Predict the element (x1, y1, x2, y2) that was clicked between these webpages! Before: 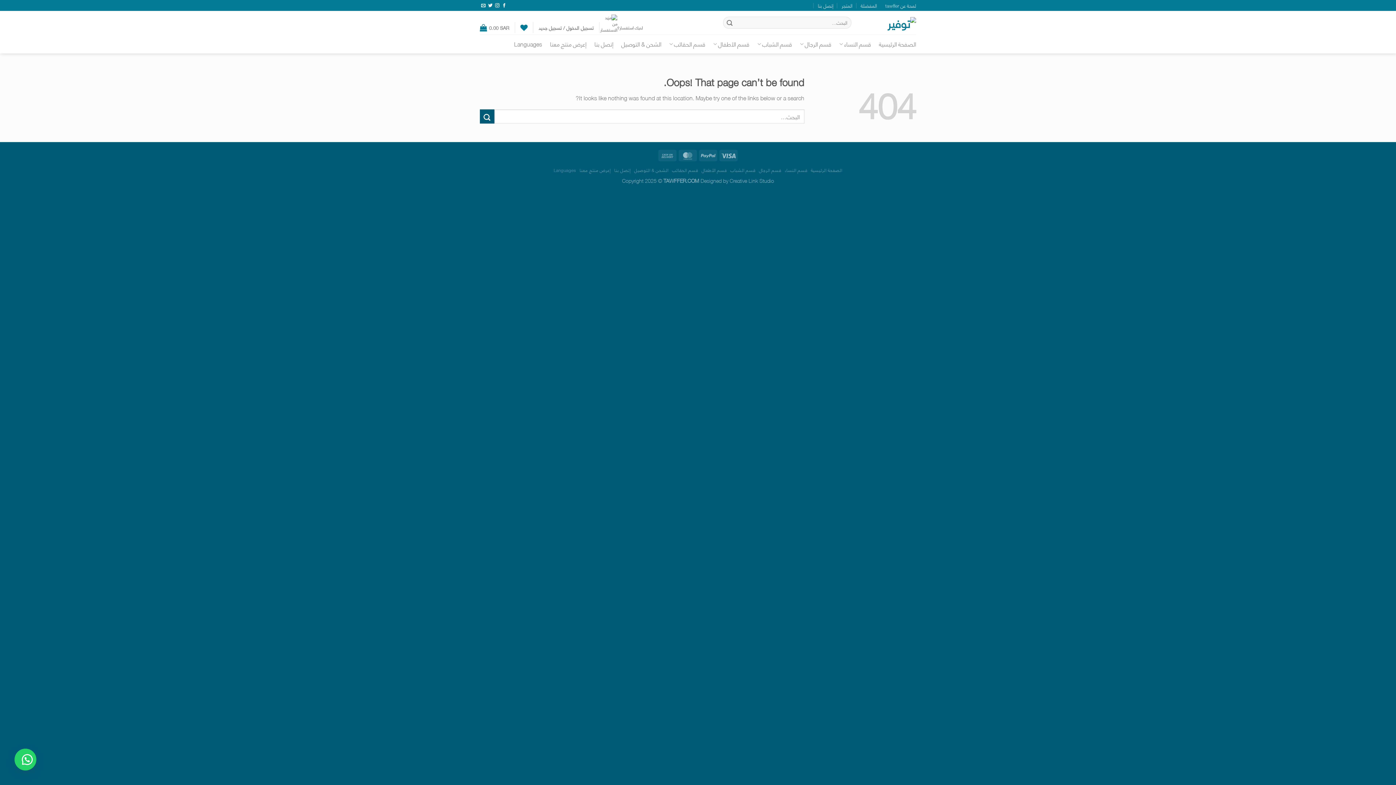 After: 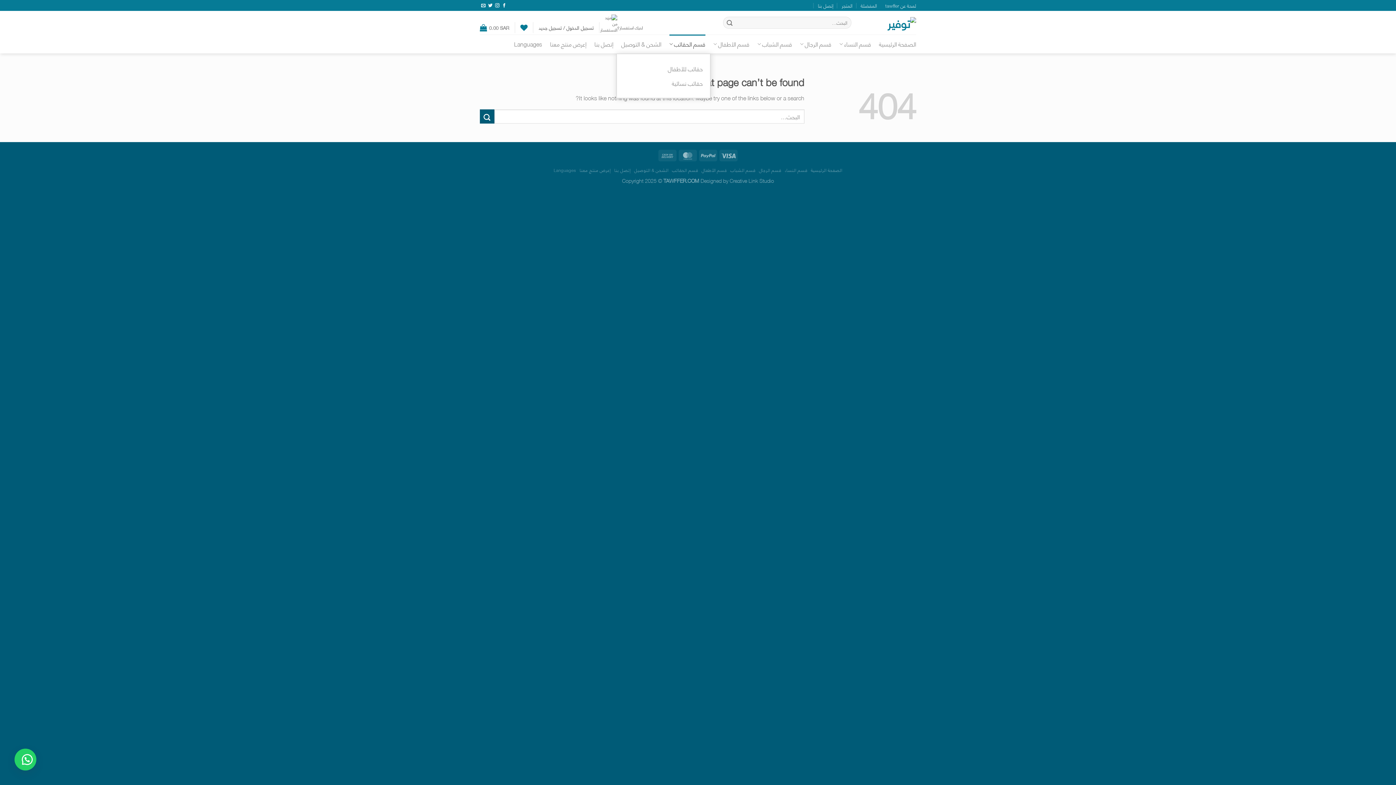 Action: label: قسم الحقائب bbox: (669, 34, 705, 53)